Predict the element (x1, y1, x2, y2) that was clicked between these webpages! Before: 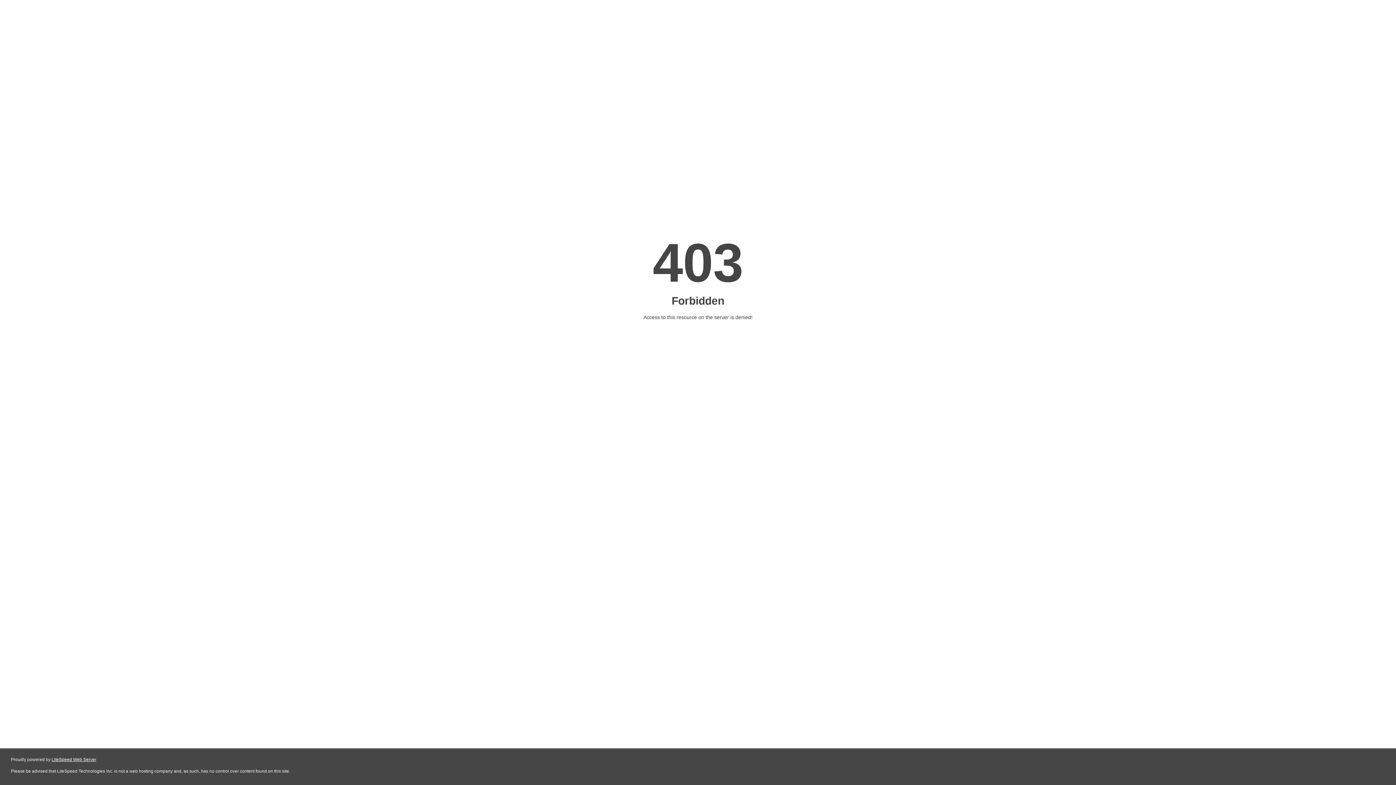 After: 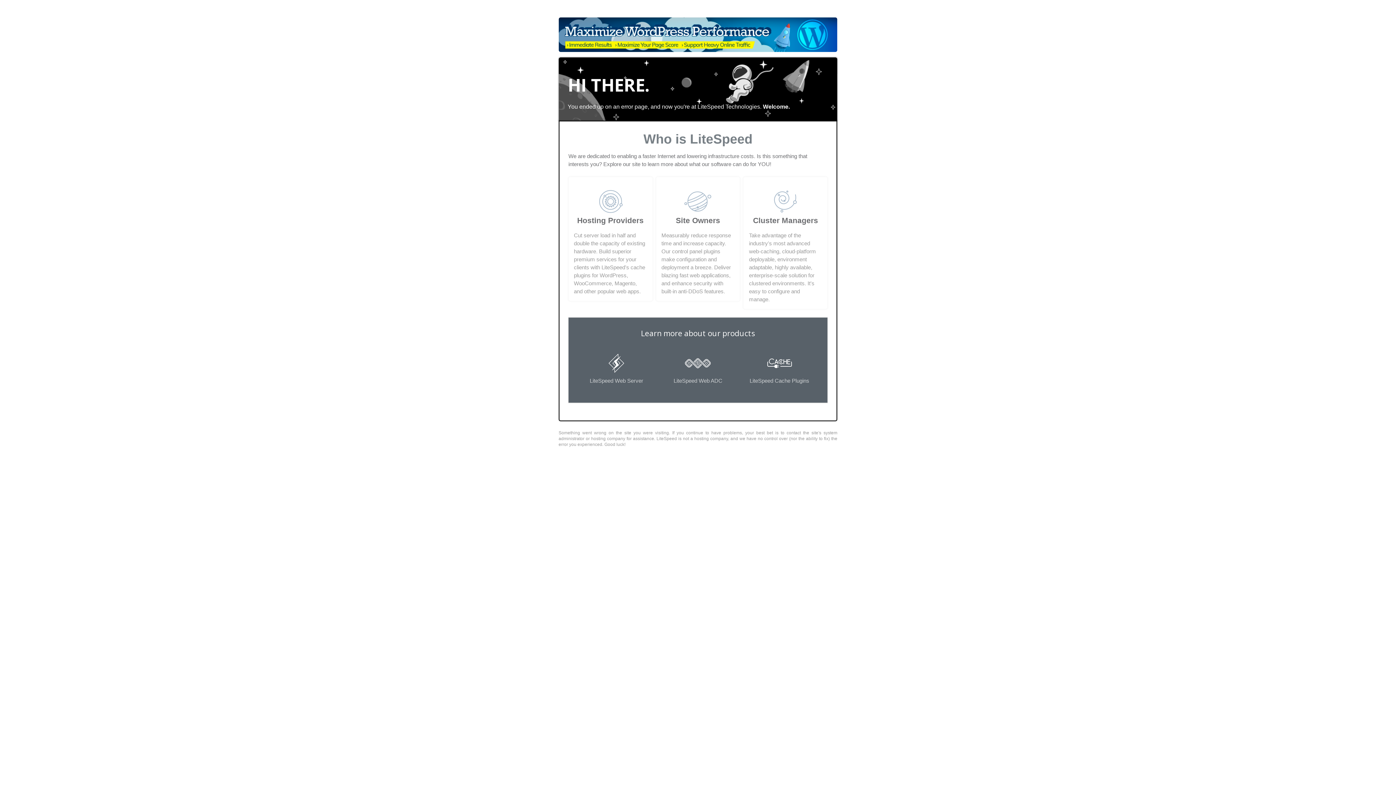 Action: label: LiteSpeed Web Server bbox: (51, 757, 96, 762)